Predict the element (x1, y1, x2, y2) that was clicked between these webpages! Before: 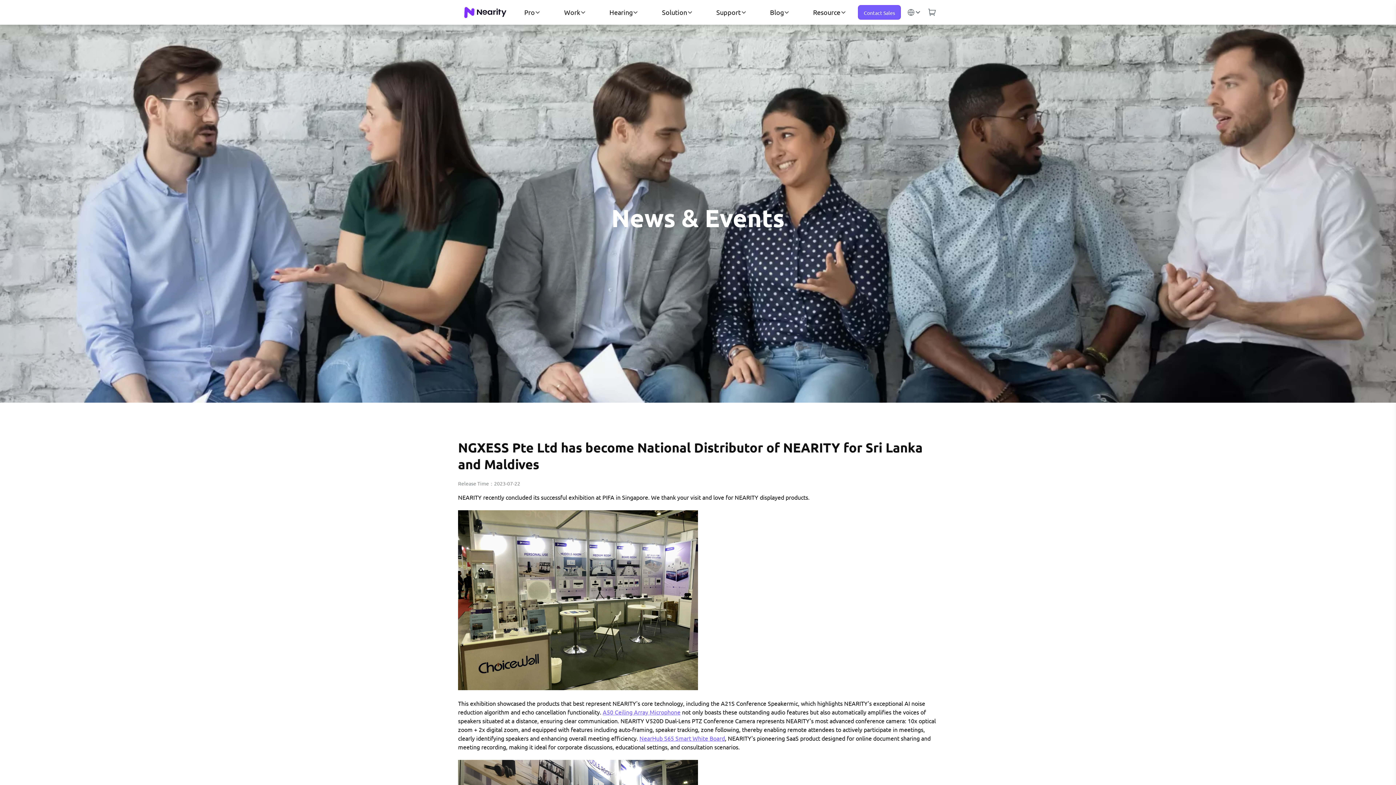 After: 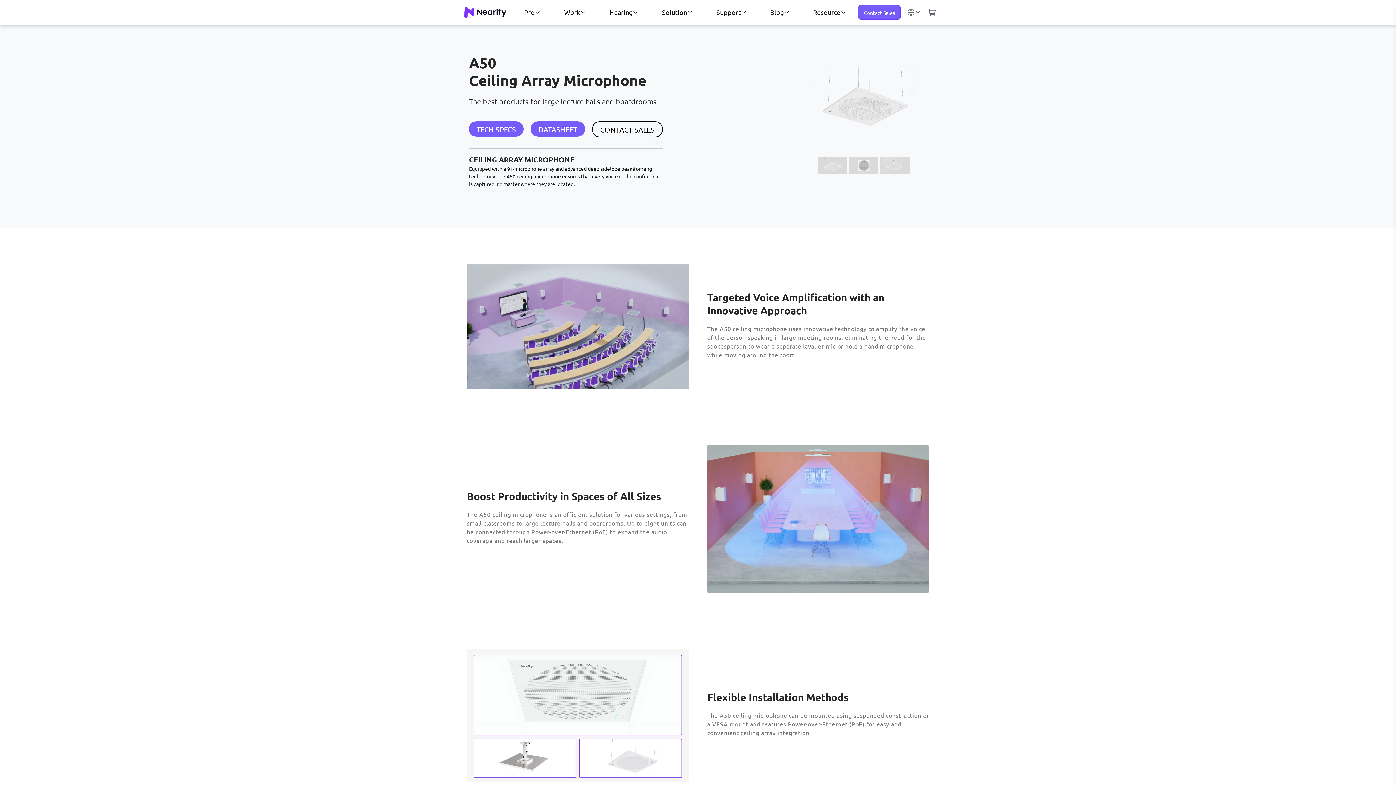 Action: label: A50 Ceiling Array Microphone bbox: (602, 708, 680, 715)